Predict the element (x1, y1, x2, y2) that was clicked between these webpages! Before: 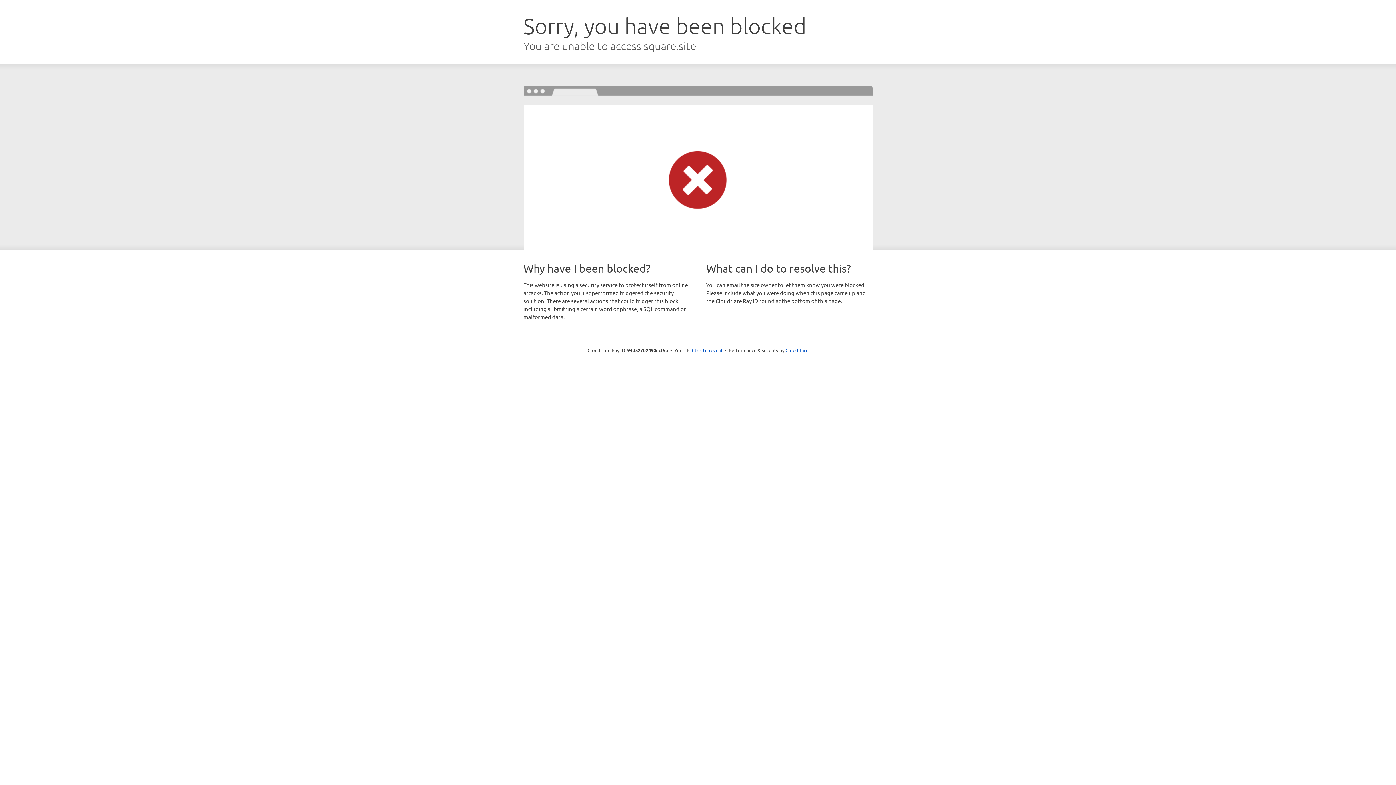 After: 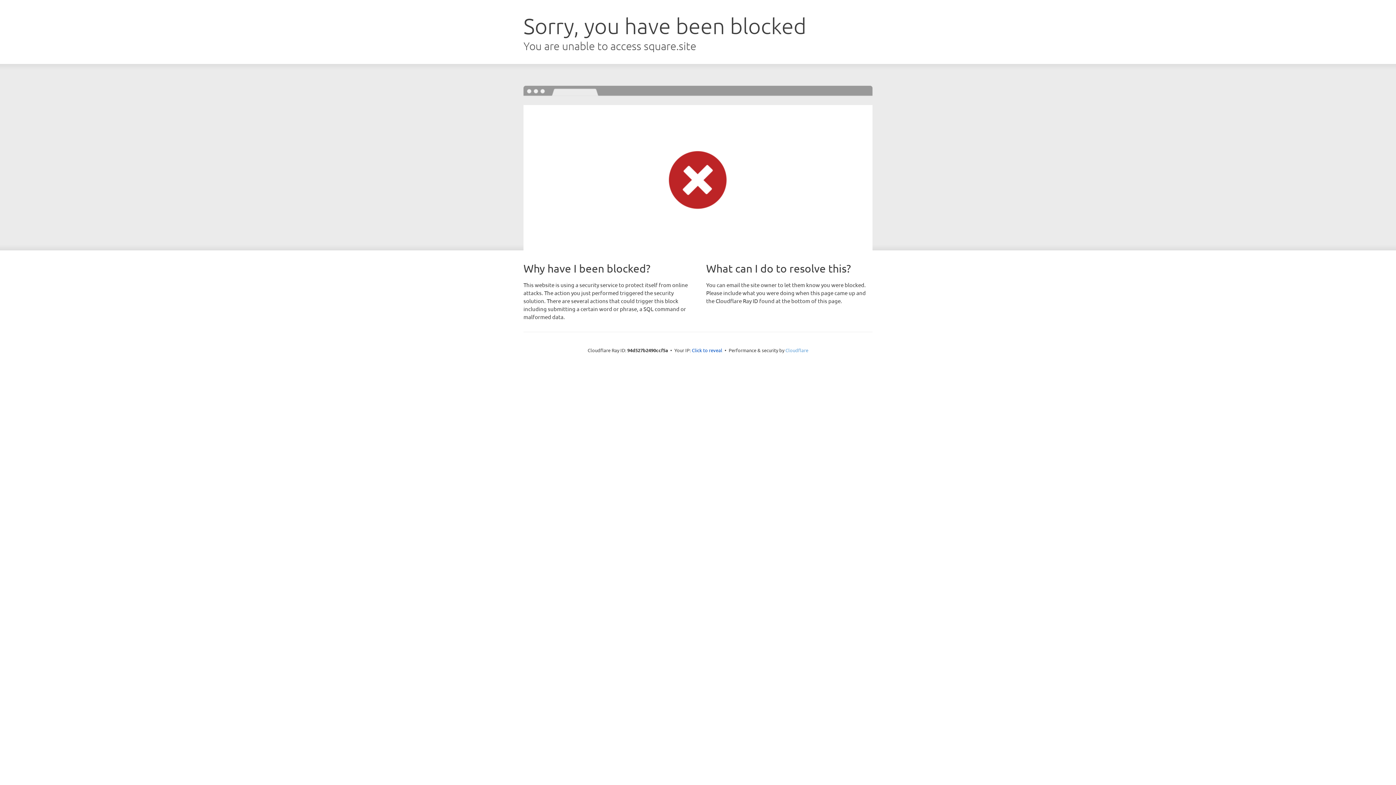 Action: bbox: (785, 347, 808, 353) label: Cloudflare